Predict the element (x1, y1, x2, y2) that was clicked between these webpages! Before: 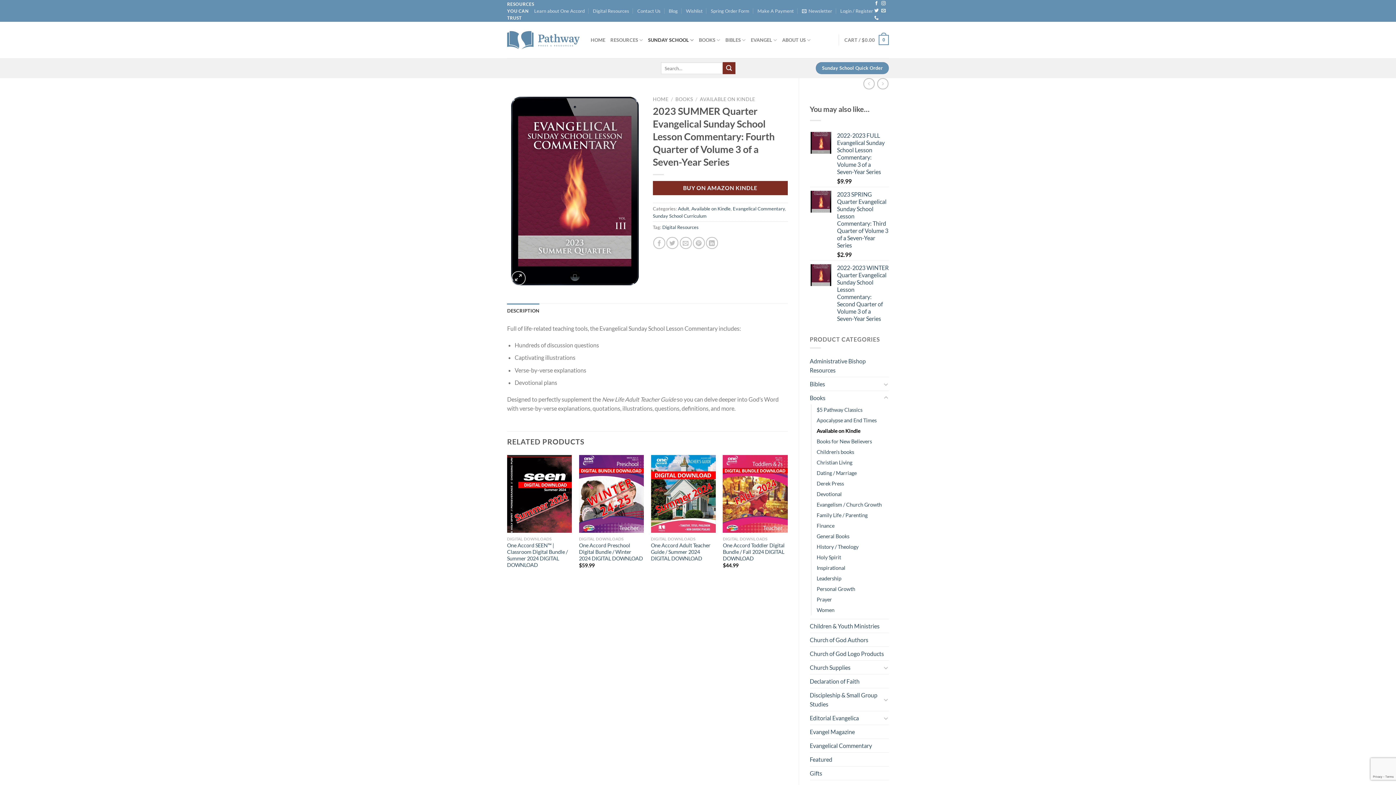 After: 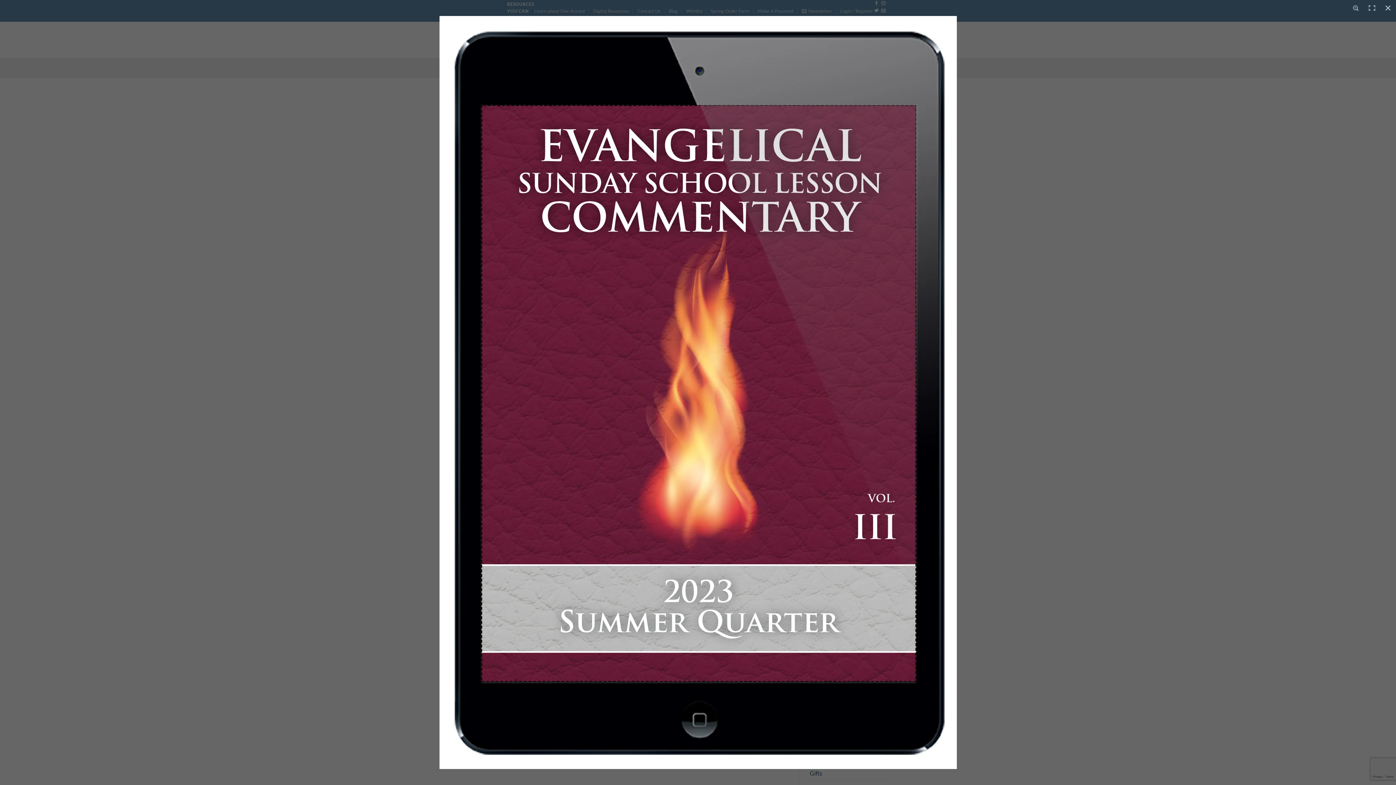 Action: bbox: (507, 186, 642, 193)